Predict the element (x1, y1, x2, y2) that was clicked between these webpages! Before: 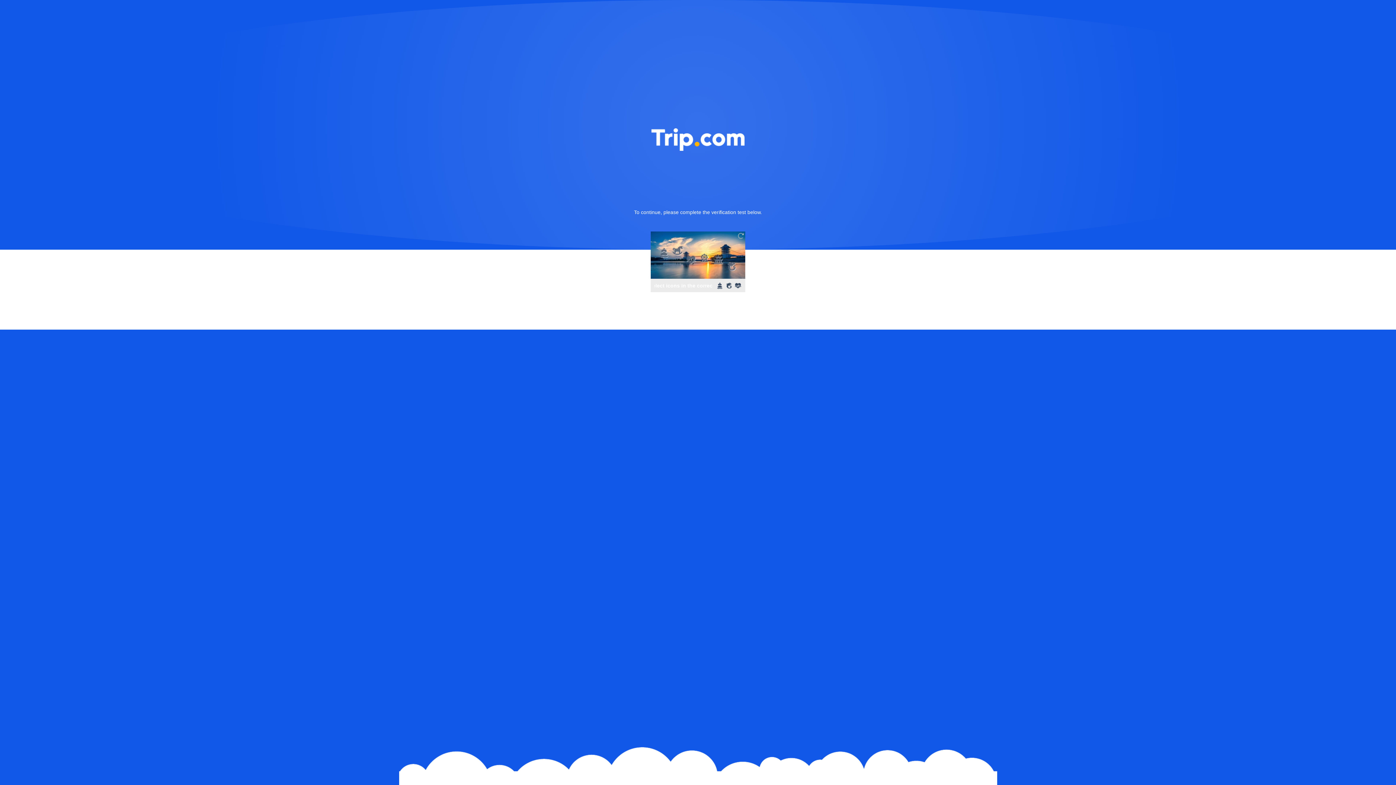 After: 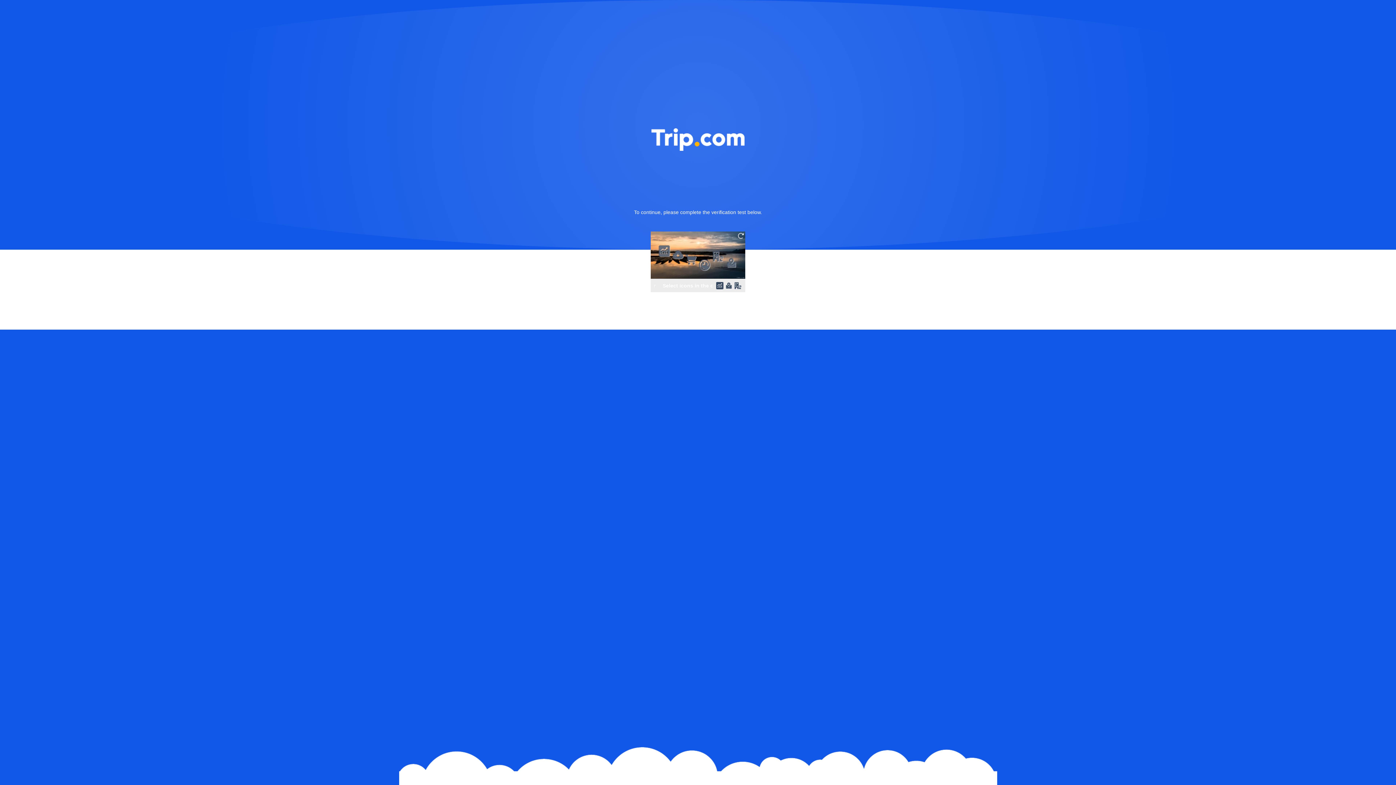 Action: bbox: (736, 231, 745, 240)